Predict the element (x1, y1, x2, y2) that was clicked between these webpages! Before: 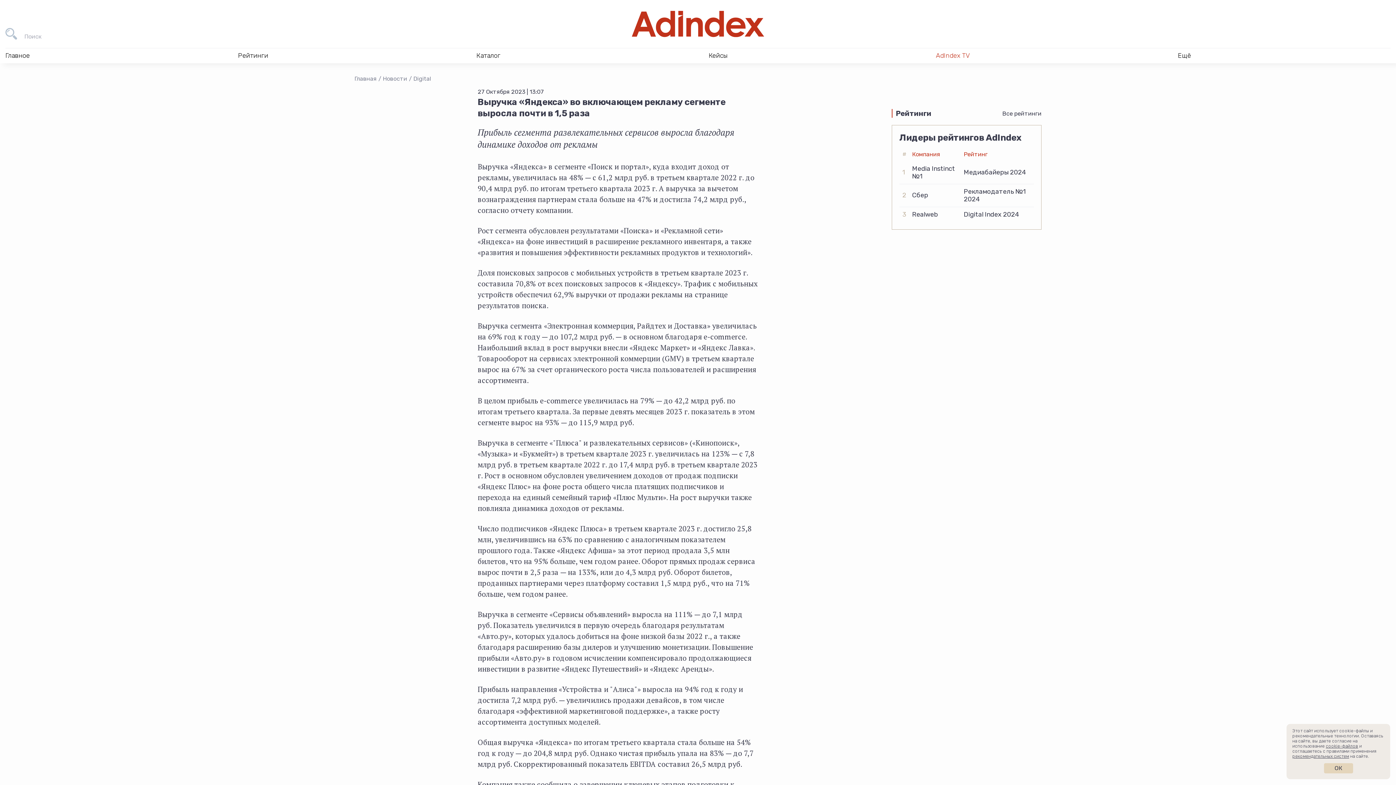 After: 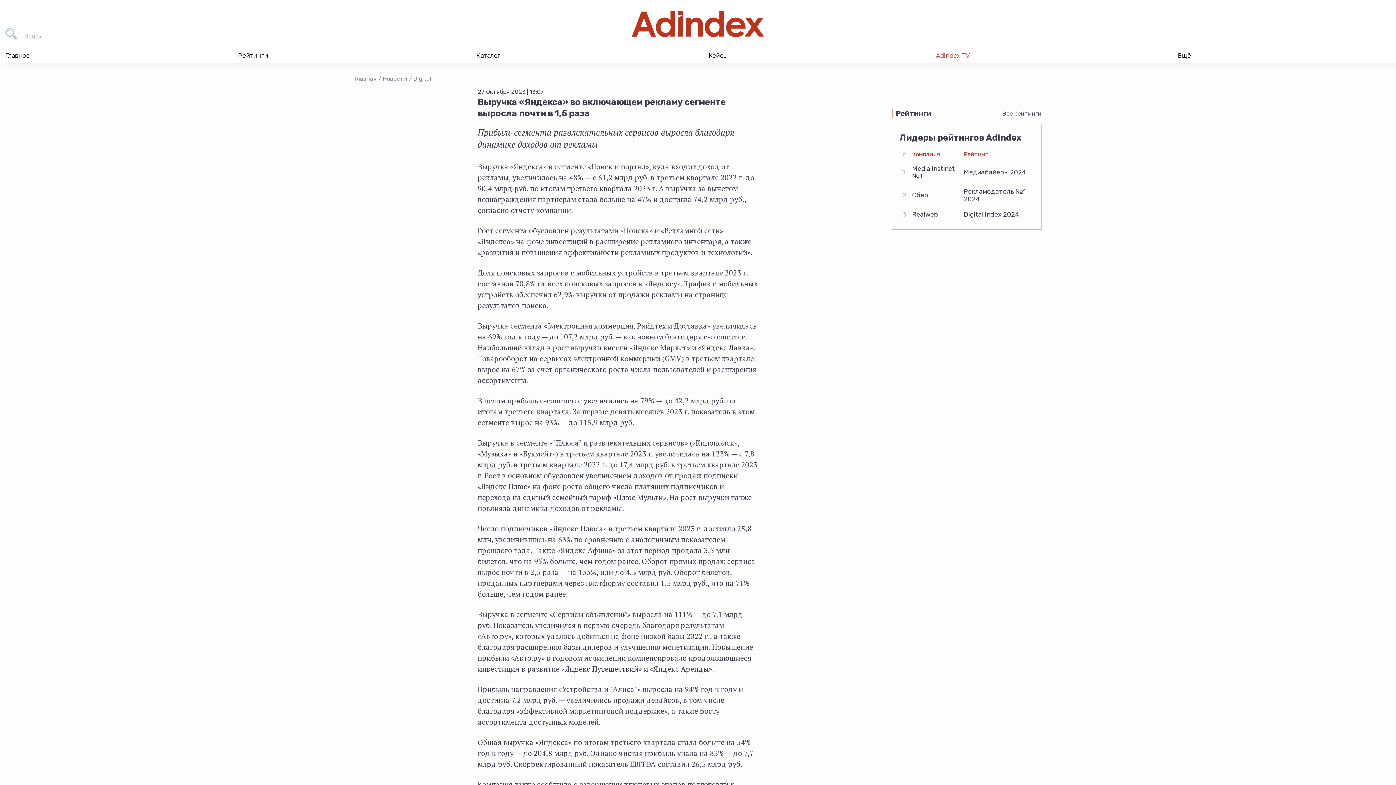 Action: bbox: (1324, 763, 1353, 773) label: ОК